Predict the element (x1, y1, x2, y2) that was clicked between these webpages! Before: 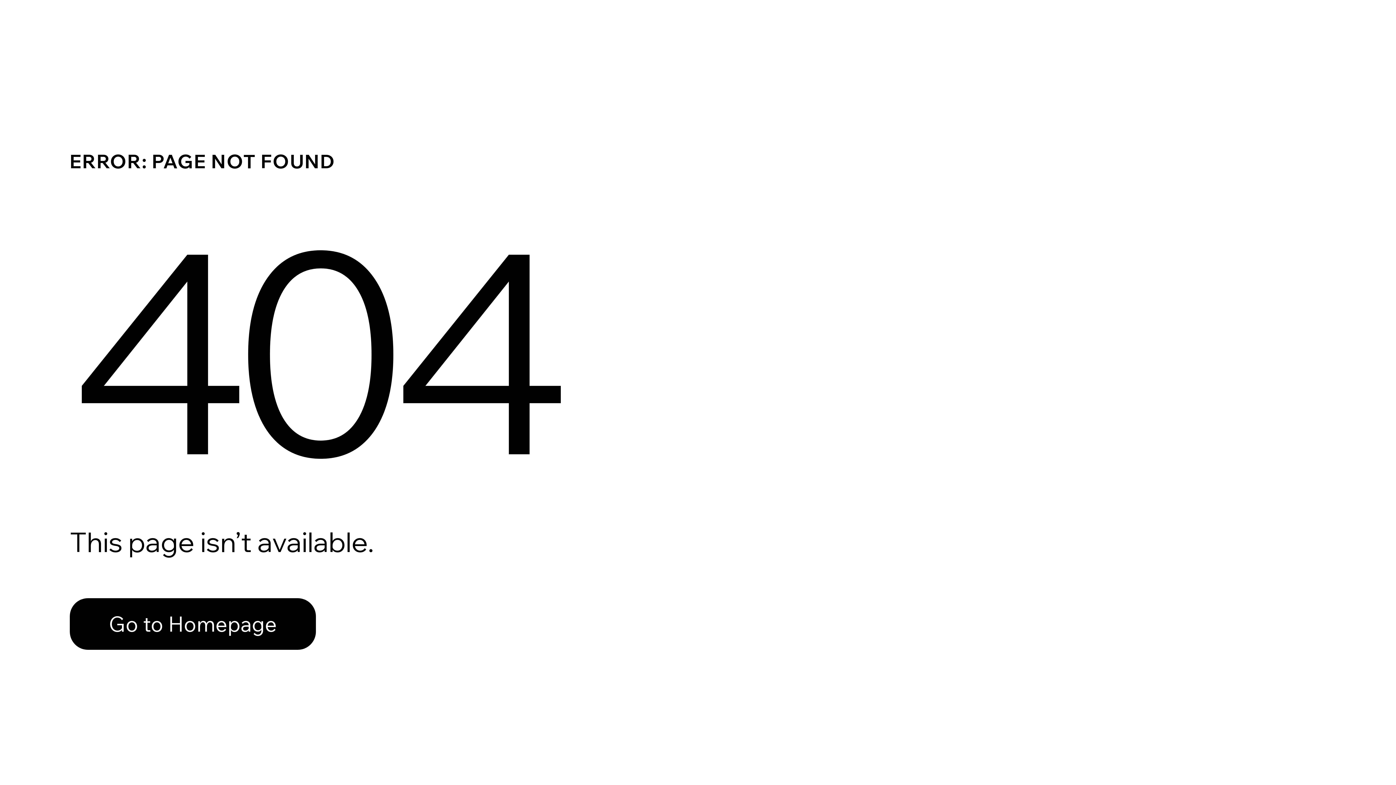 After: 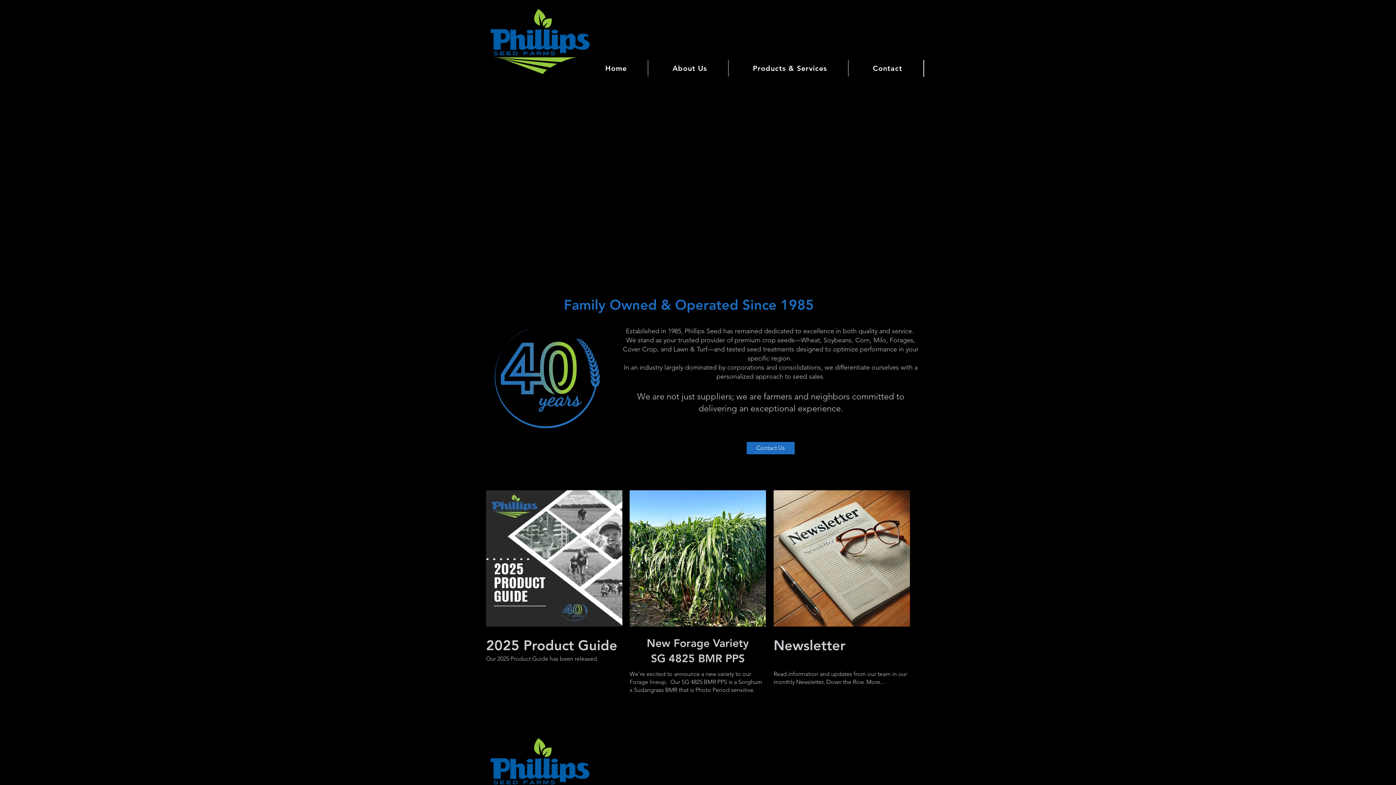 Action: label: Go to Homepage bbox: (69, 598, 316, 650)